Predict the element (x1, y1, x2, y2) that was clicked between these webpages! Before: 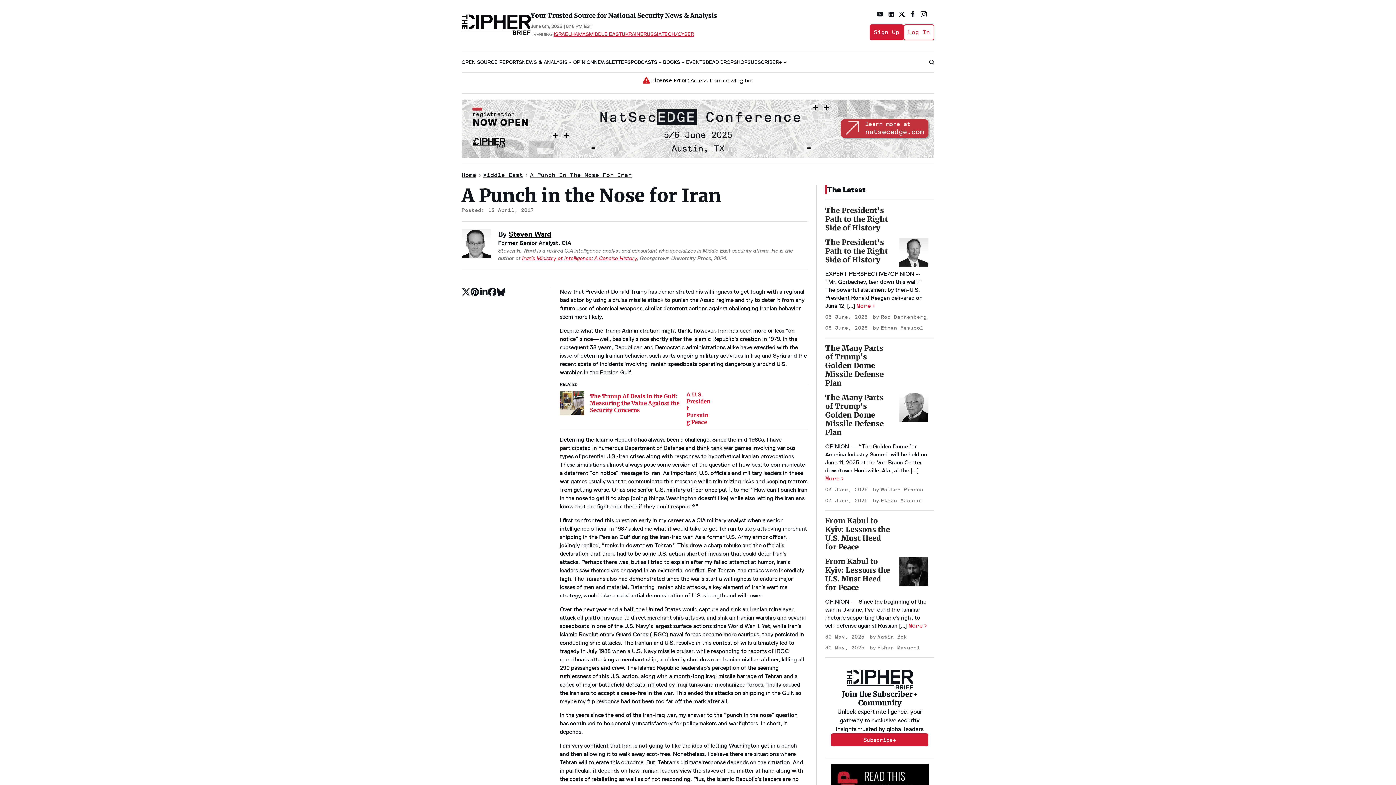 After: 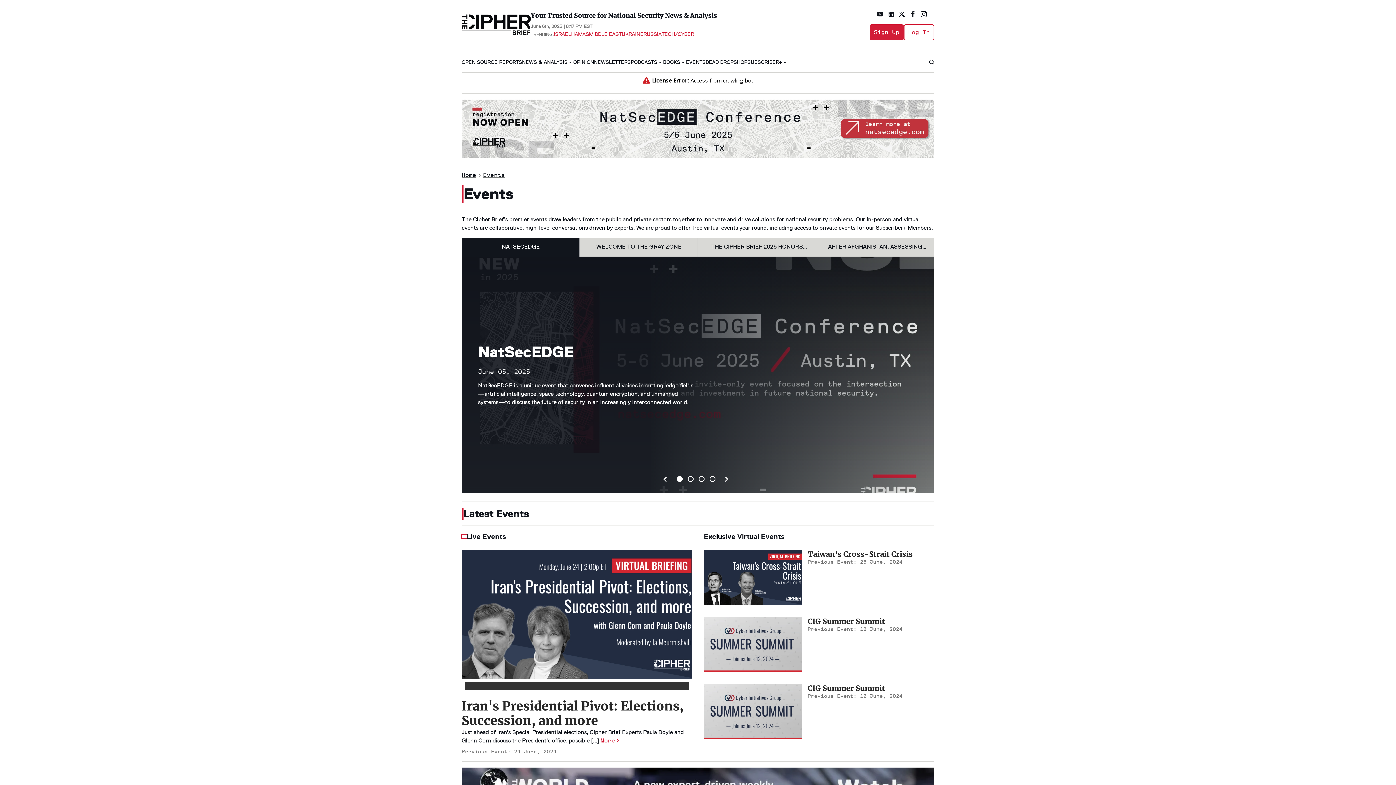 Action: bbox: (686, 59, 705, 65) label: EVENTS